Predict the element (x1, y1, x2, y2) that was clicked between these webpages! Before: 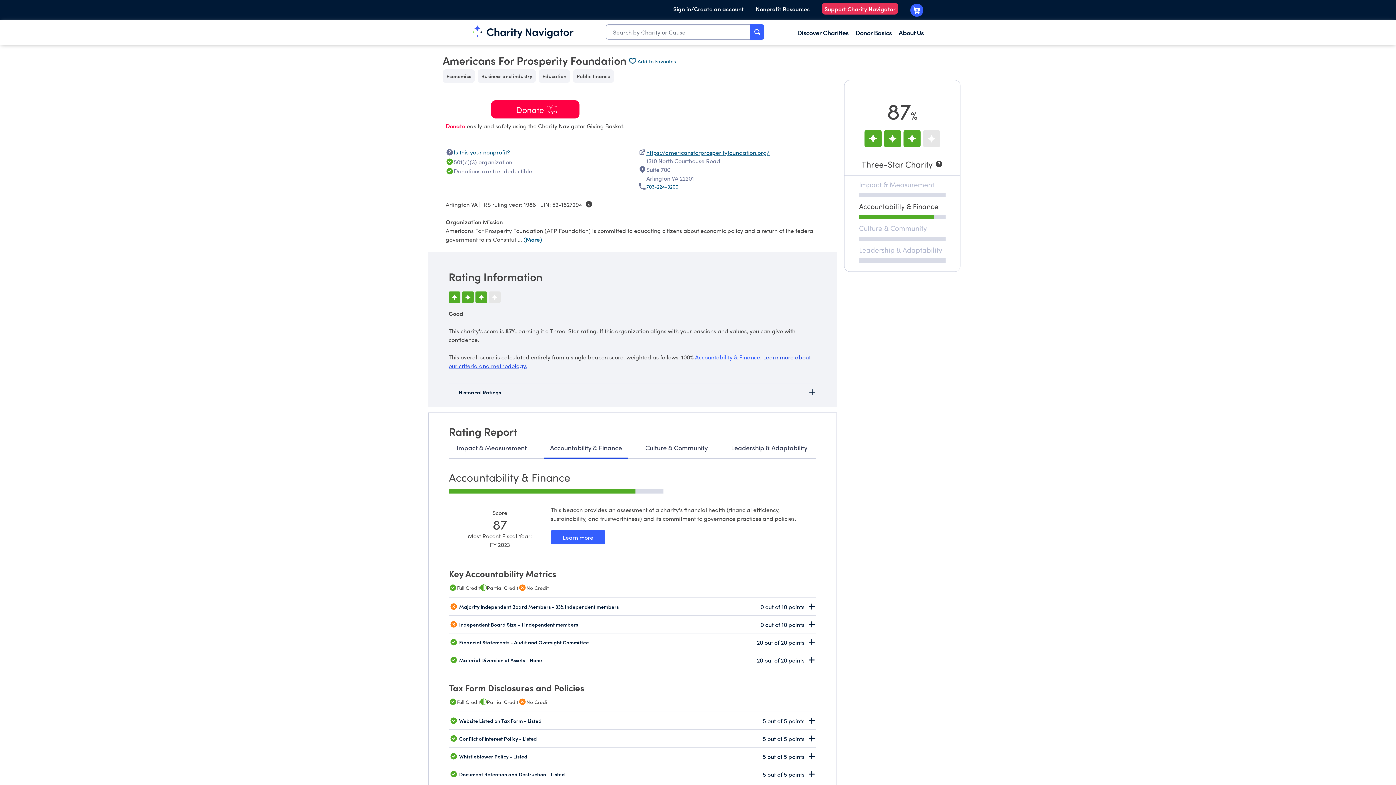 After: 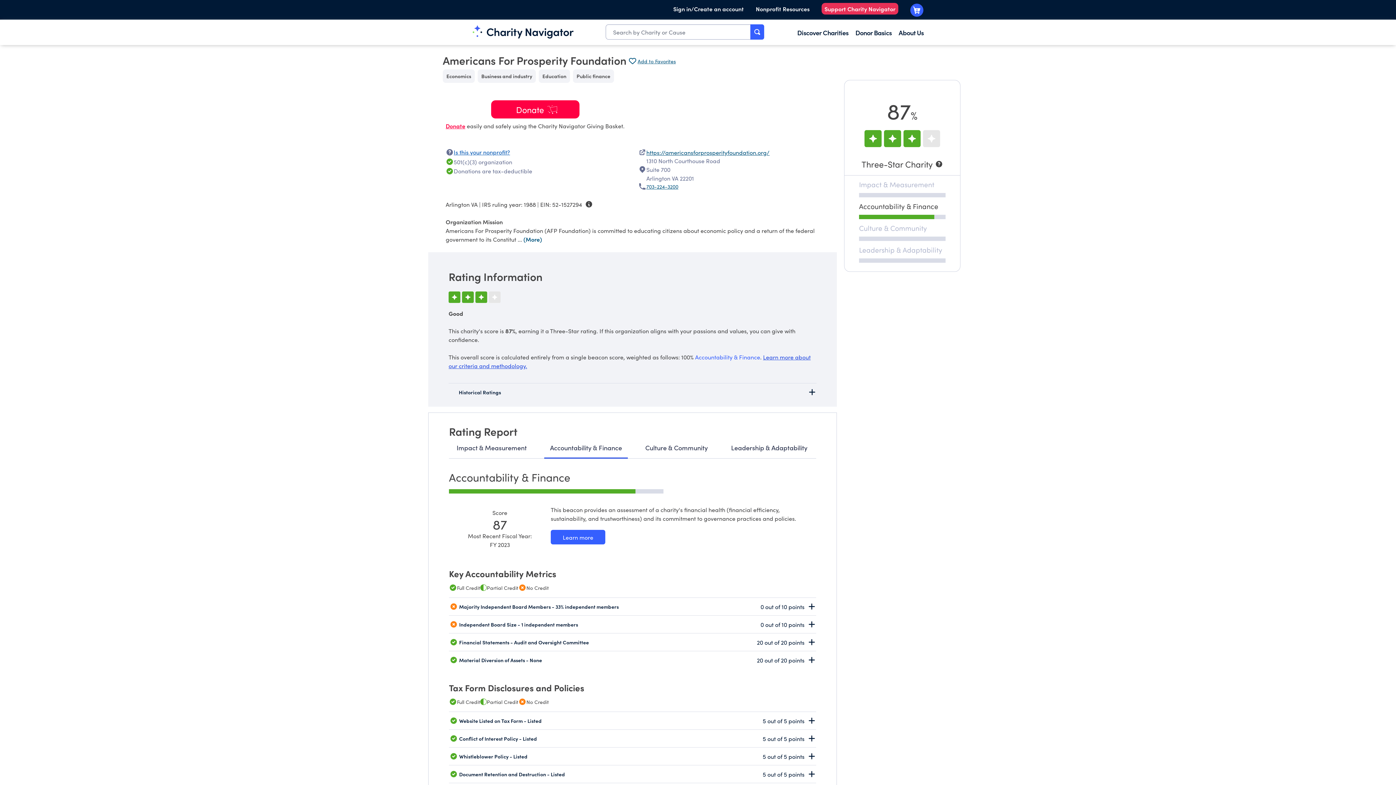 Action: label: Is this your nonprofit? Access the Nonprofit Portal. bbox: (453, 148, 510, 156)